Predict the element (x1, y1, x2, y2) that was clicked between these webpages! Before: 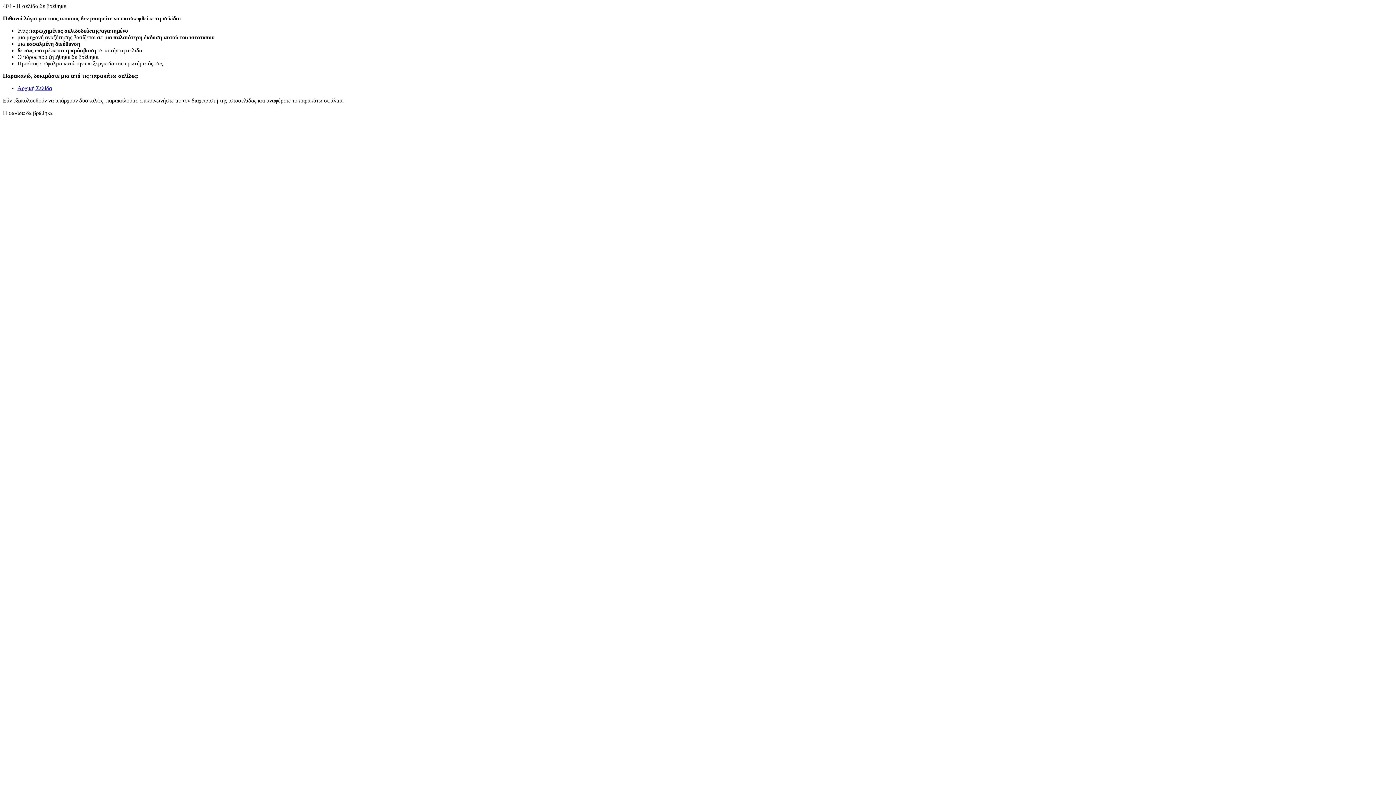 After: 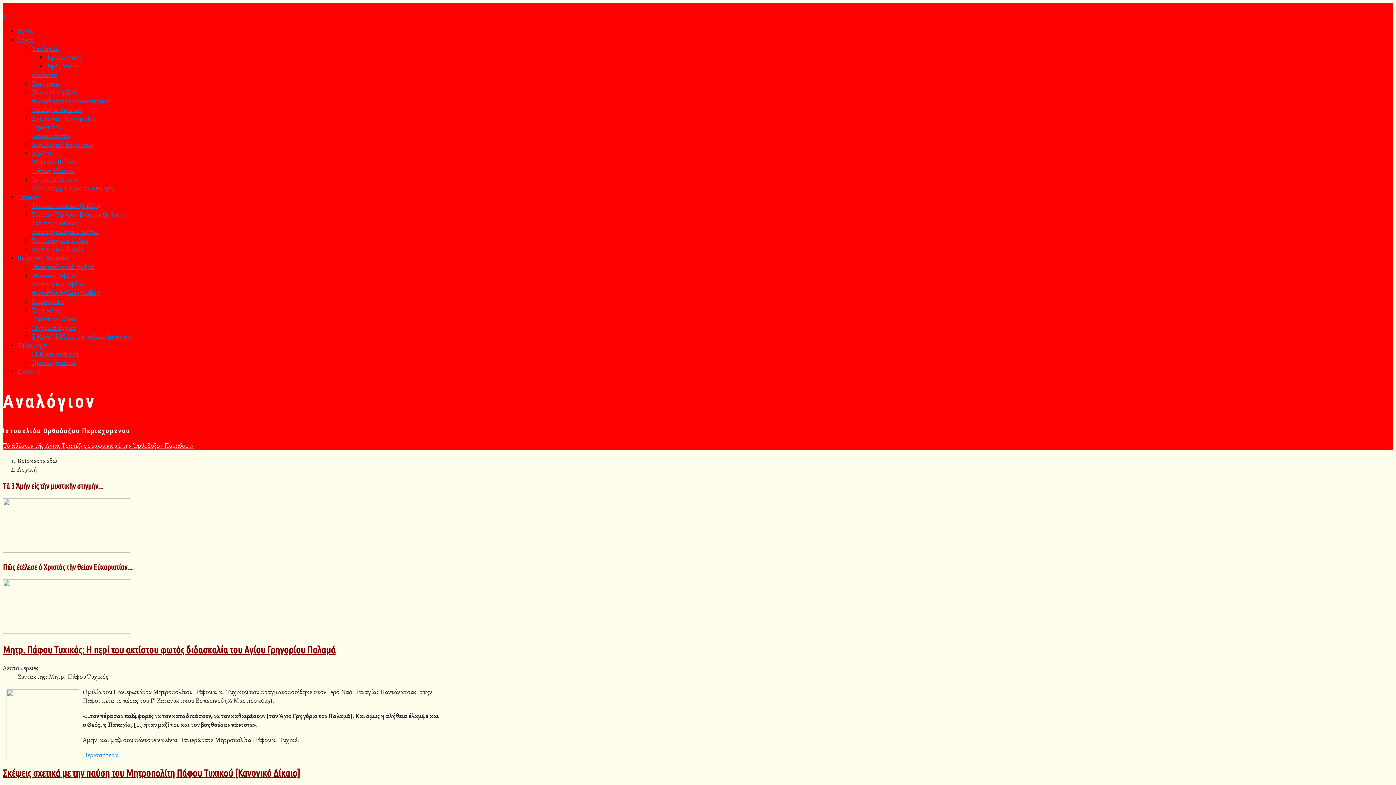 Action: label: Αρχική Σελίδα bbox: (17, 85, 52, 91)